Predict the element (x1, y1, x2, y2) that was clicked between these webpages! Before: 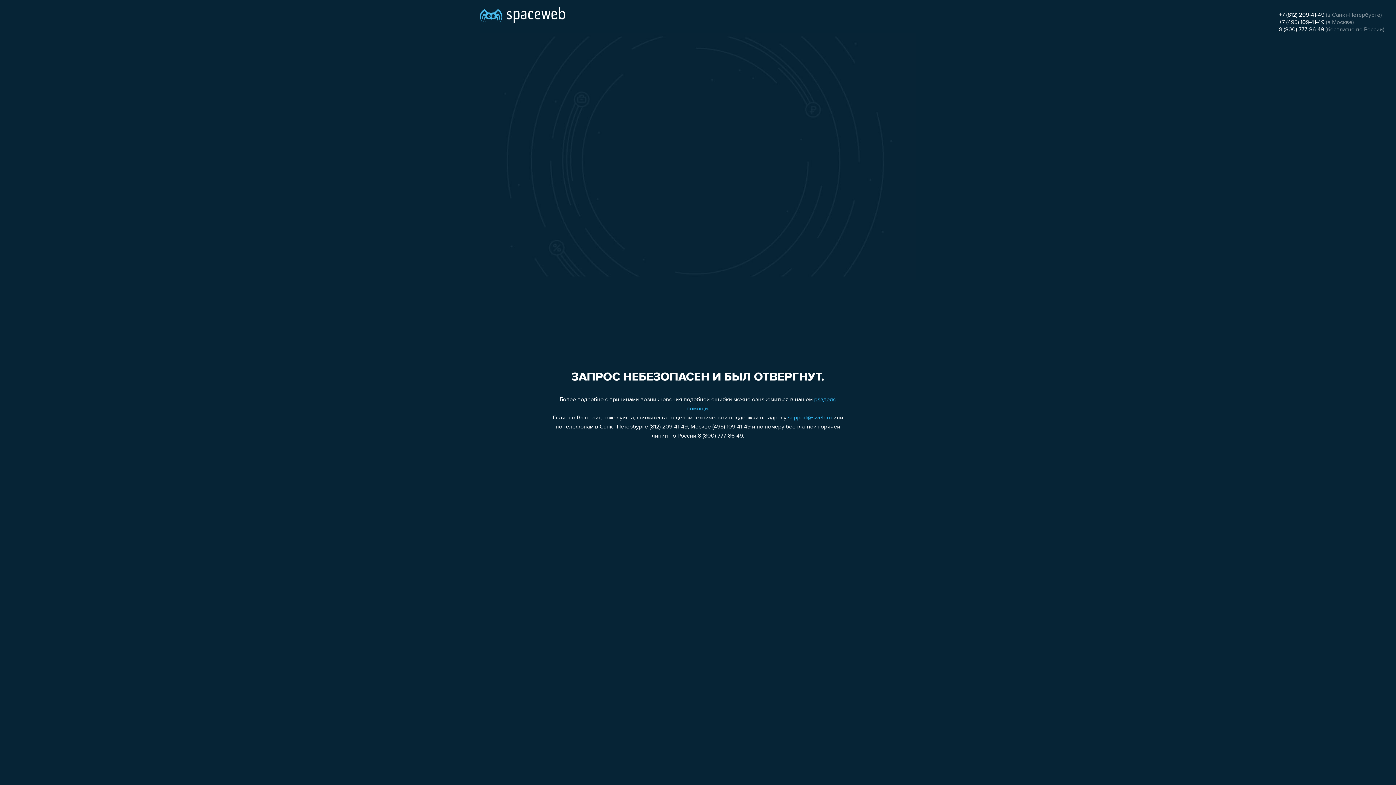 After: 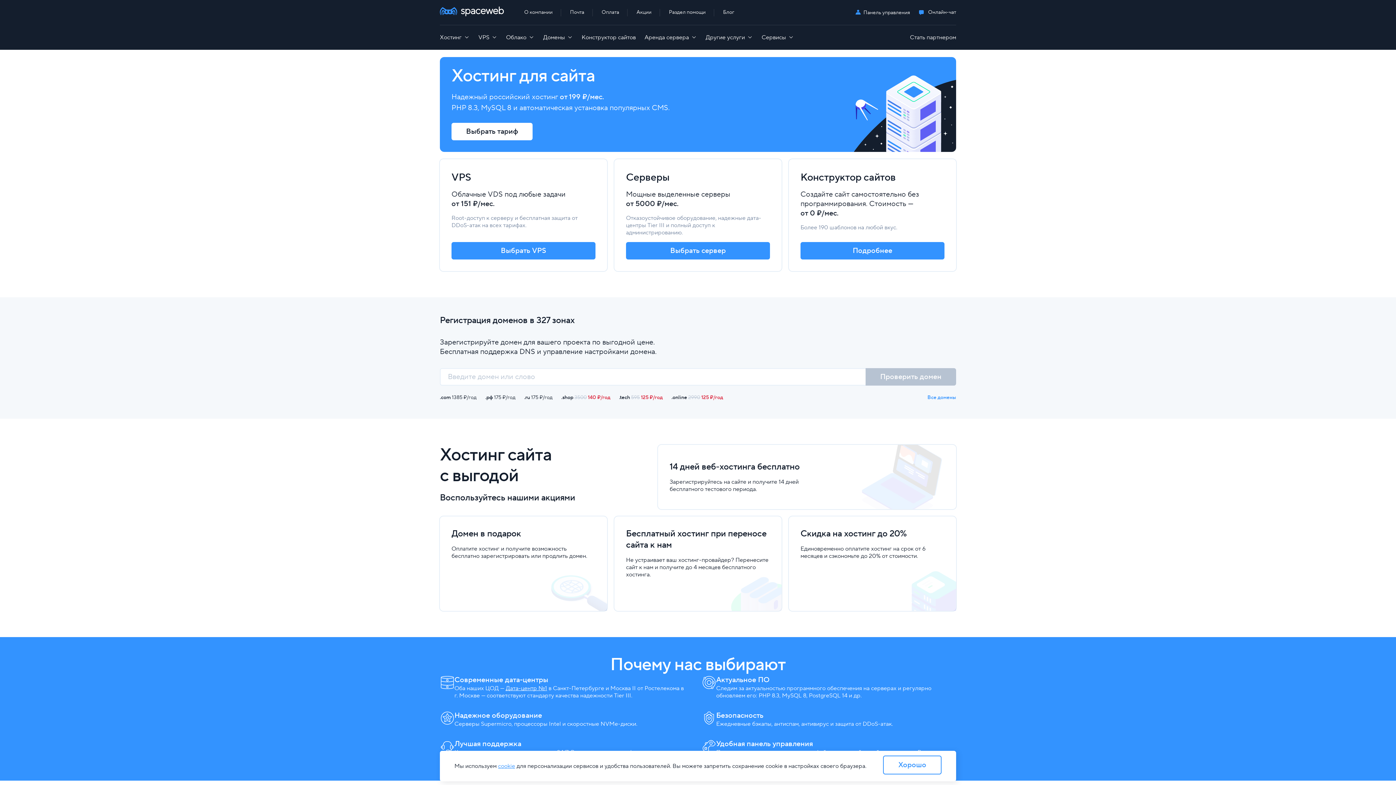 Action: bbox: (480, 0, 565, 25)